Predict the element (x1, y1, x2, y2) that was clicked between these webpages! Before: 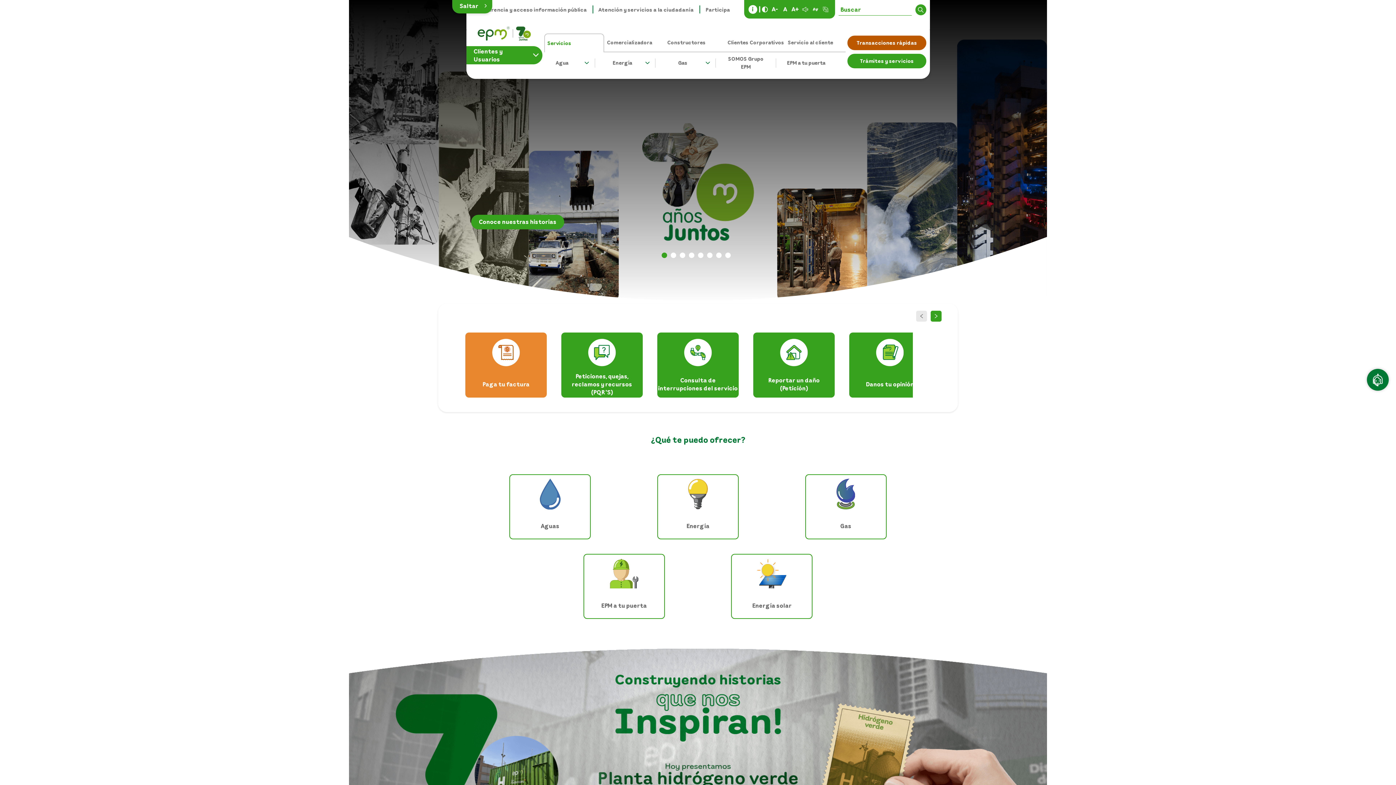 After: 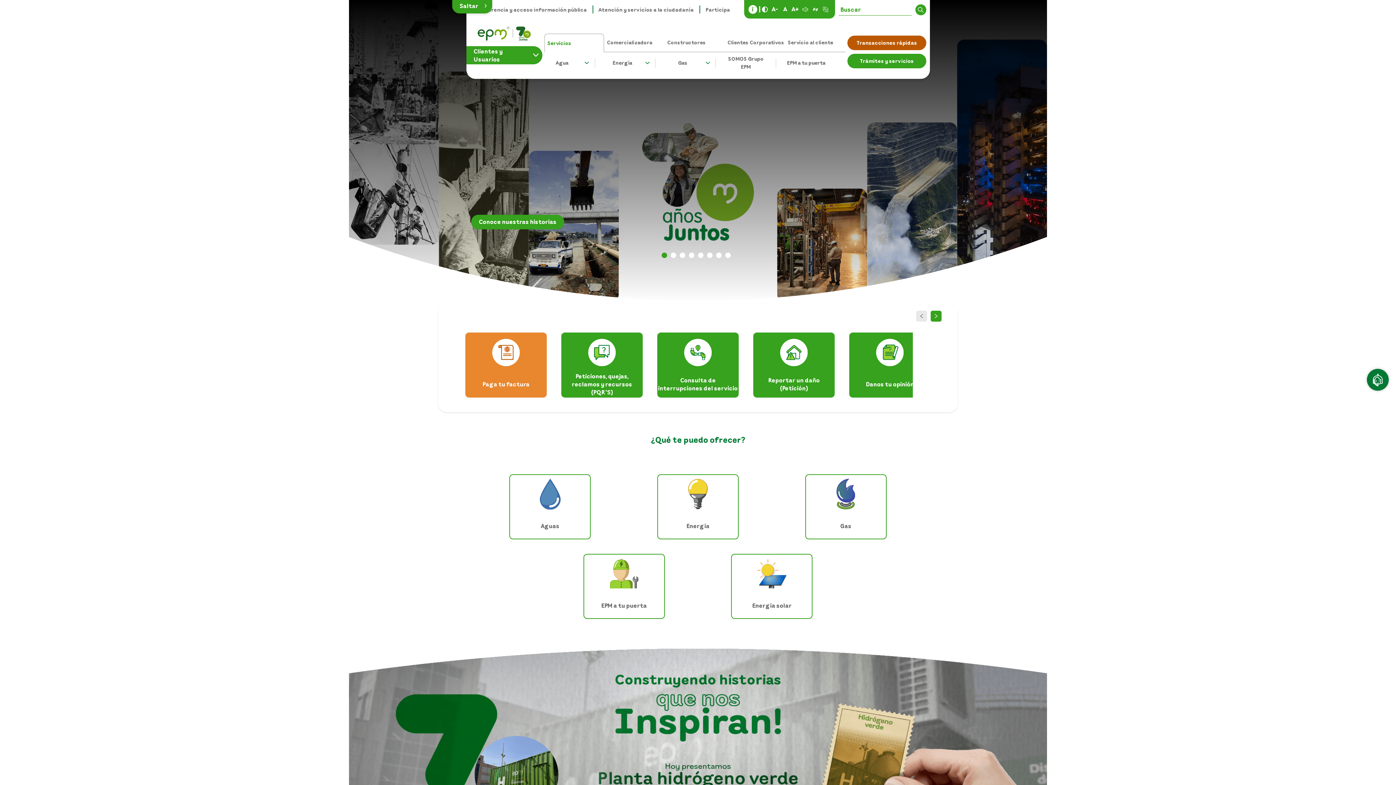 Action: bbox: (349, 296, 1047, 303)